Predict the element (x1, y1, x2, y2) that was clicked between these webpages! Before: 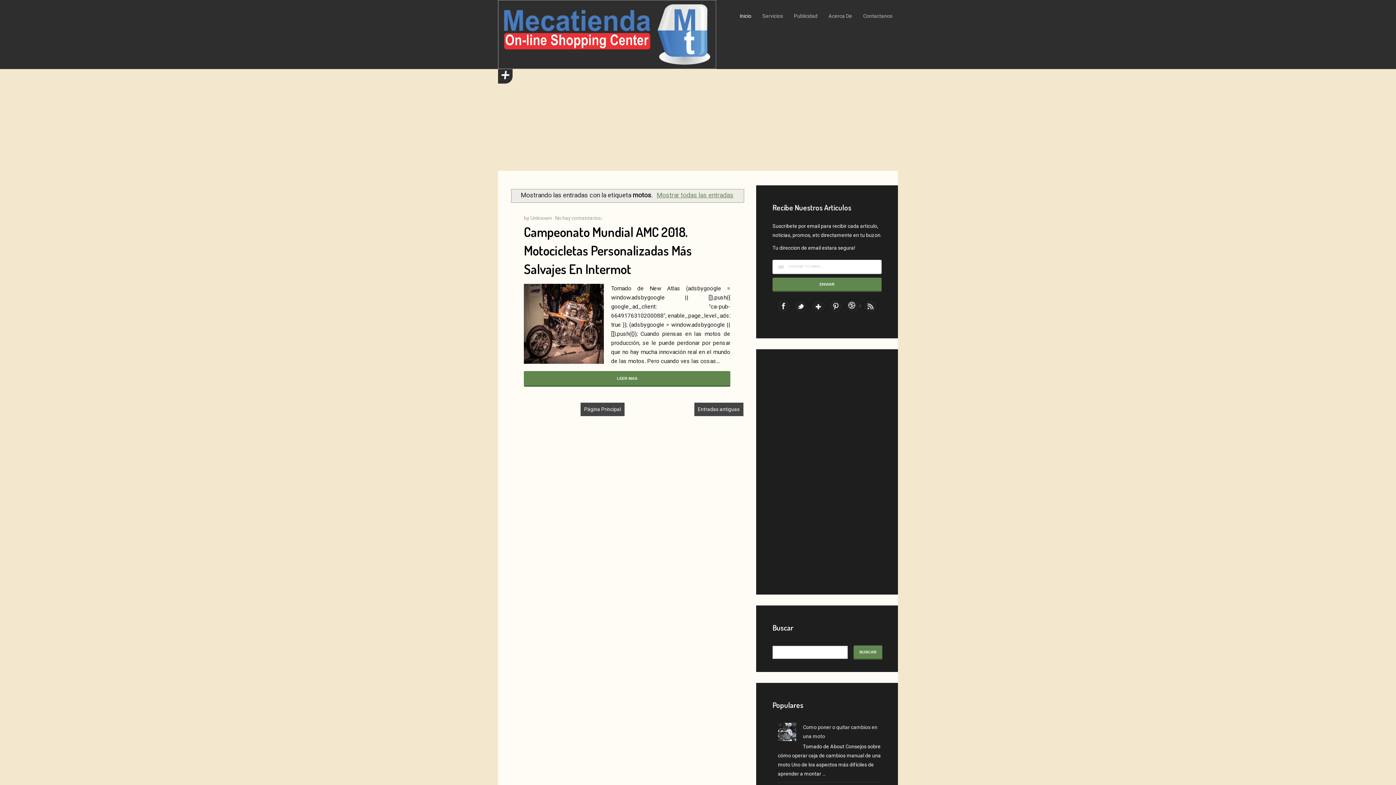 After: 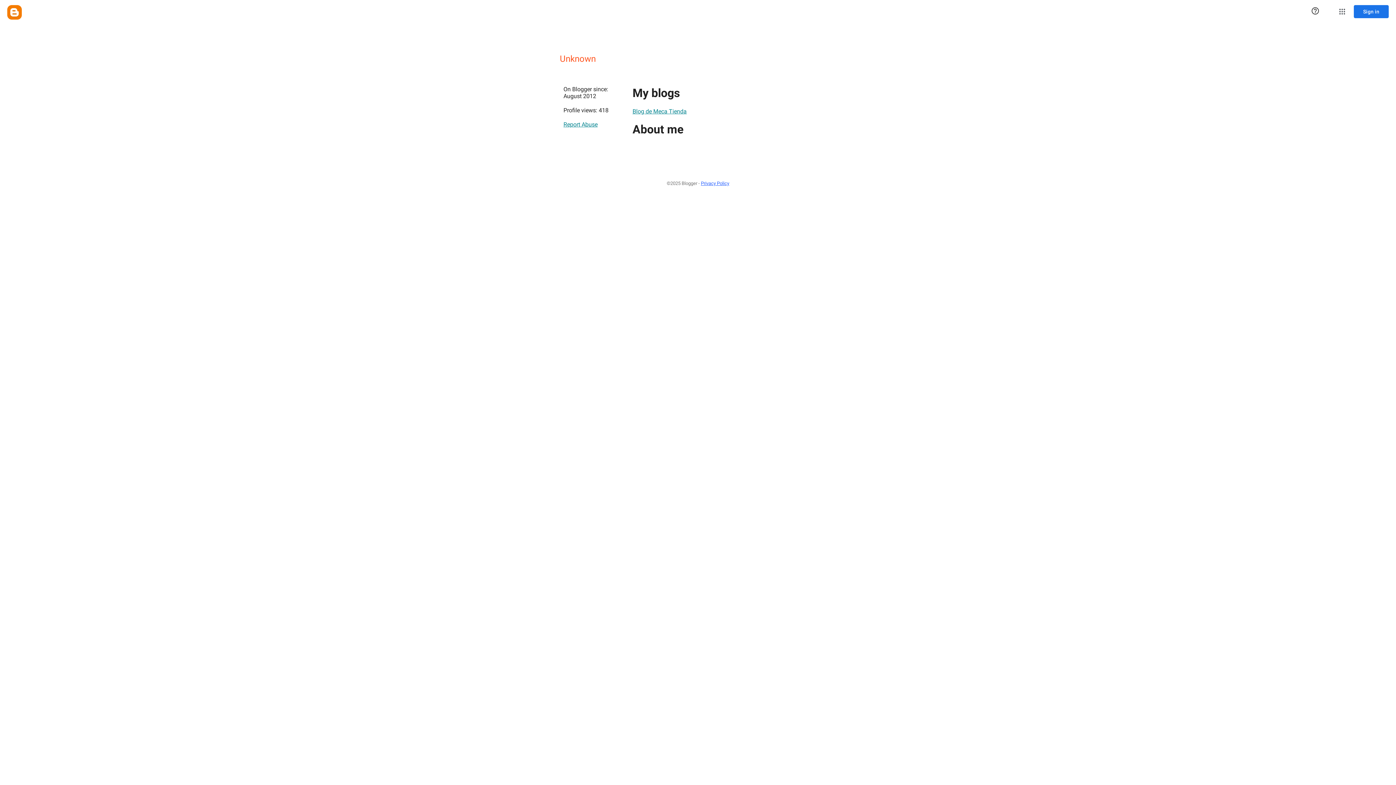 Action: label: Unknown  bbox: (530, 215, 553, 220)